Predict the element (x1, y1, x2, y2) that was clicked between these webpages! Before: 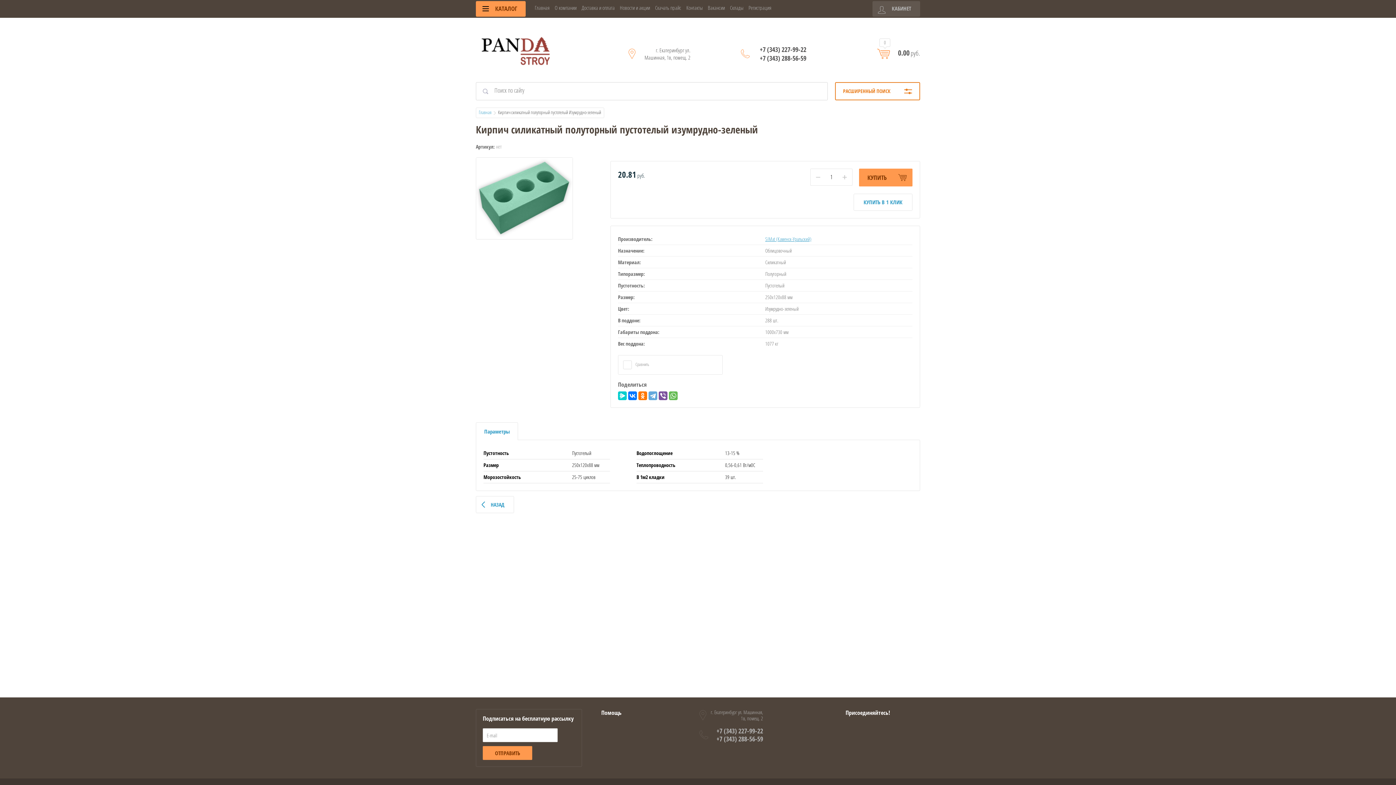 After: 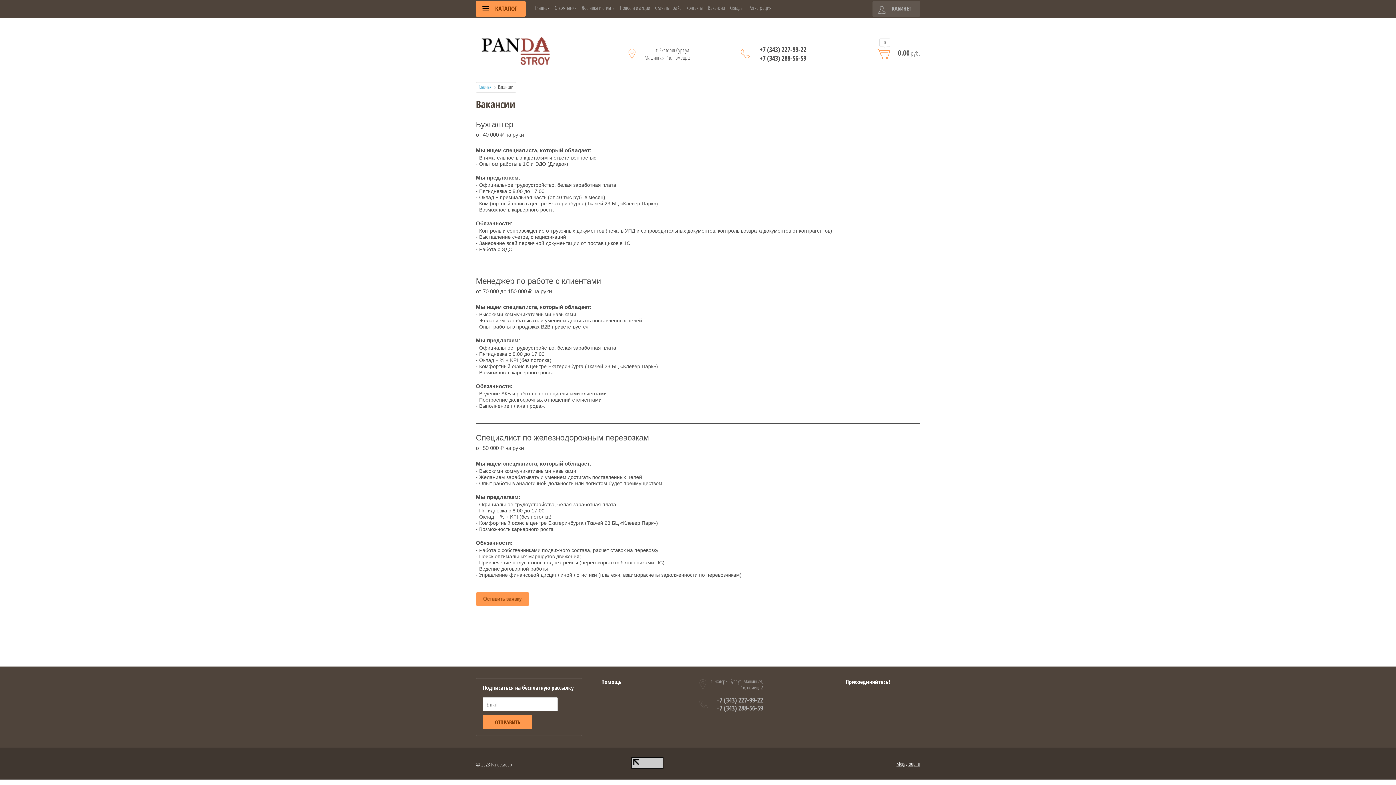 Action: label: Вакансии bbox: (708, 5, 725, 10)